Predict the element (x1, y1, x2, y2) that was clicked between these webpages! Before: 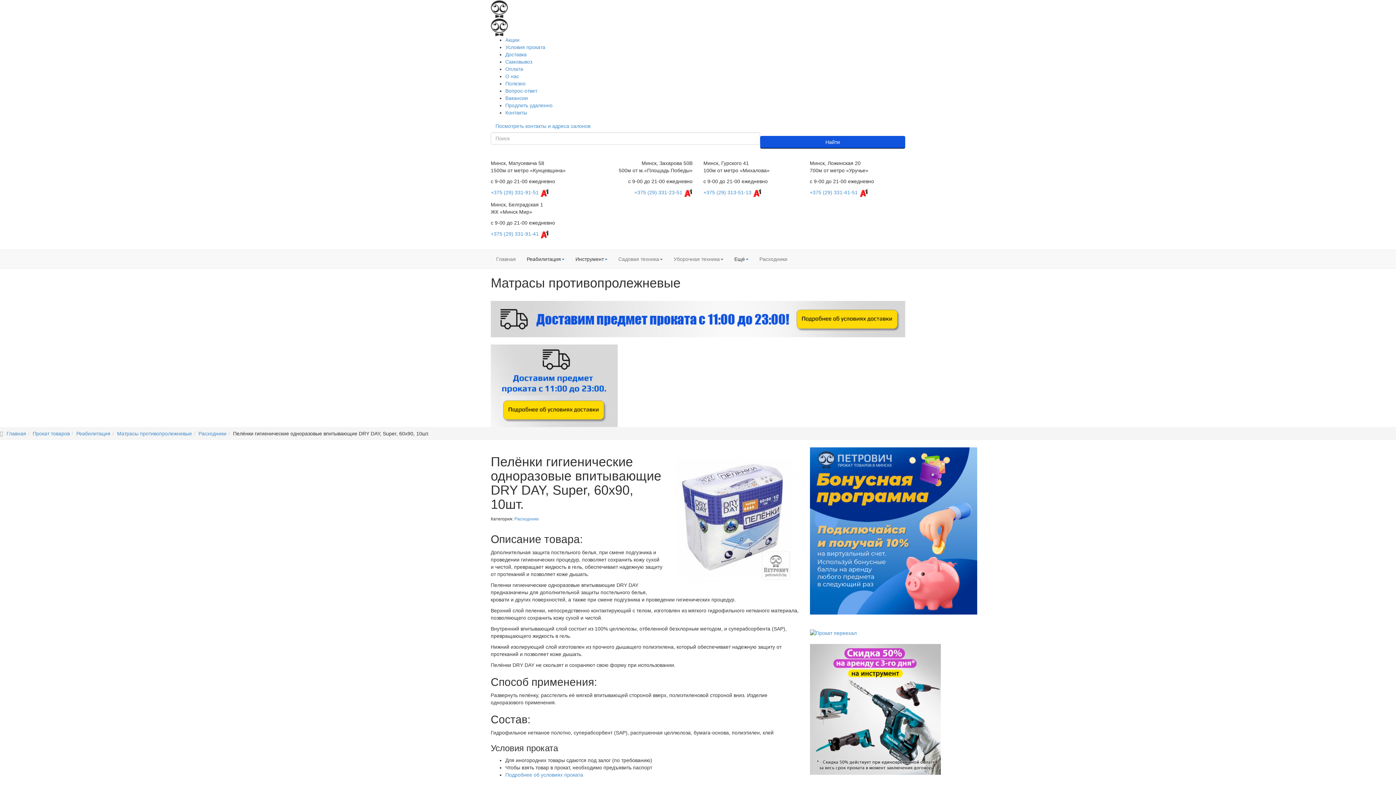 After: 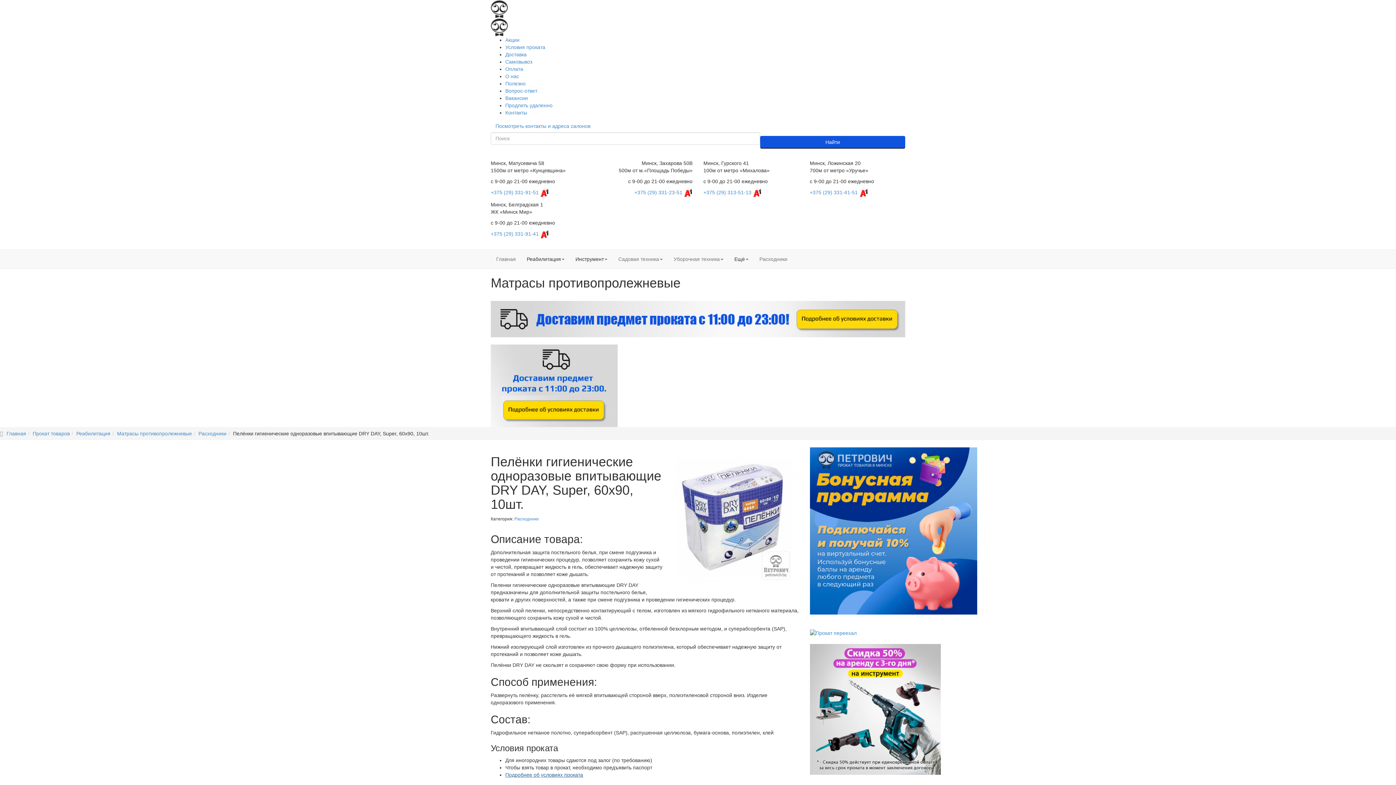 Action: bbox: (505, 772, 583, 778) label: Подробнее об условиях проката